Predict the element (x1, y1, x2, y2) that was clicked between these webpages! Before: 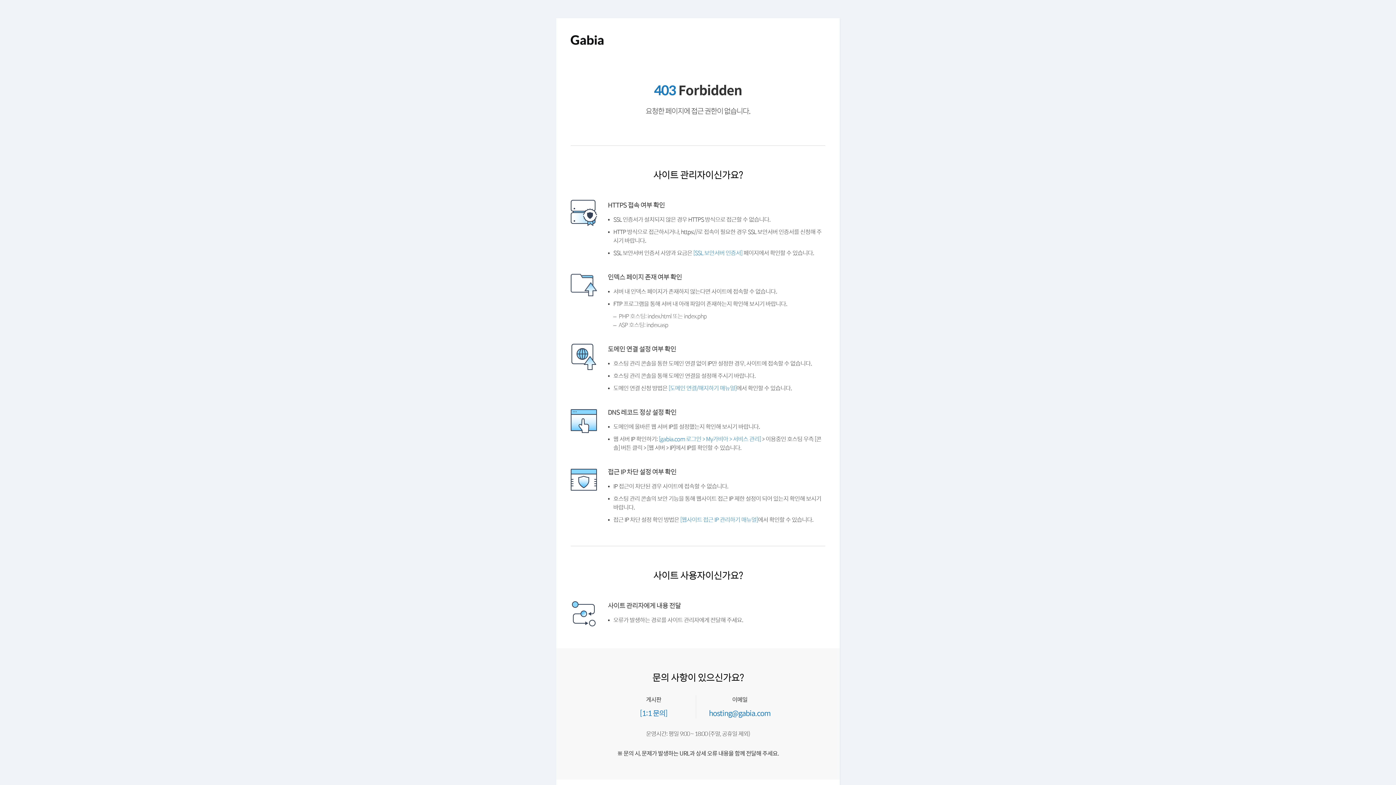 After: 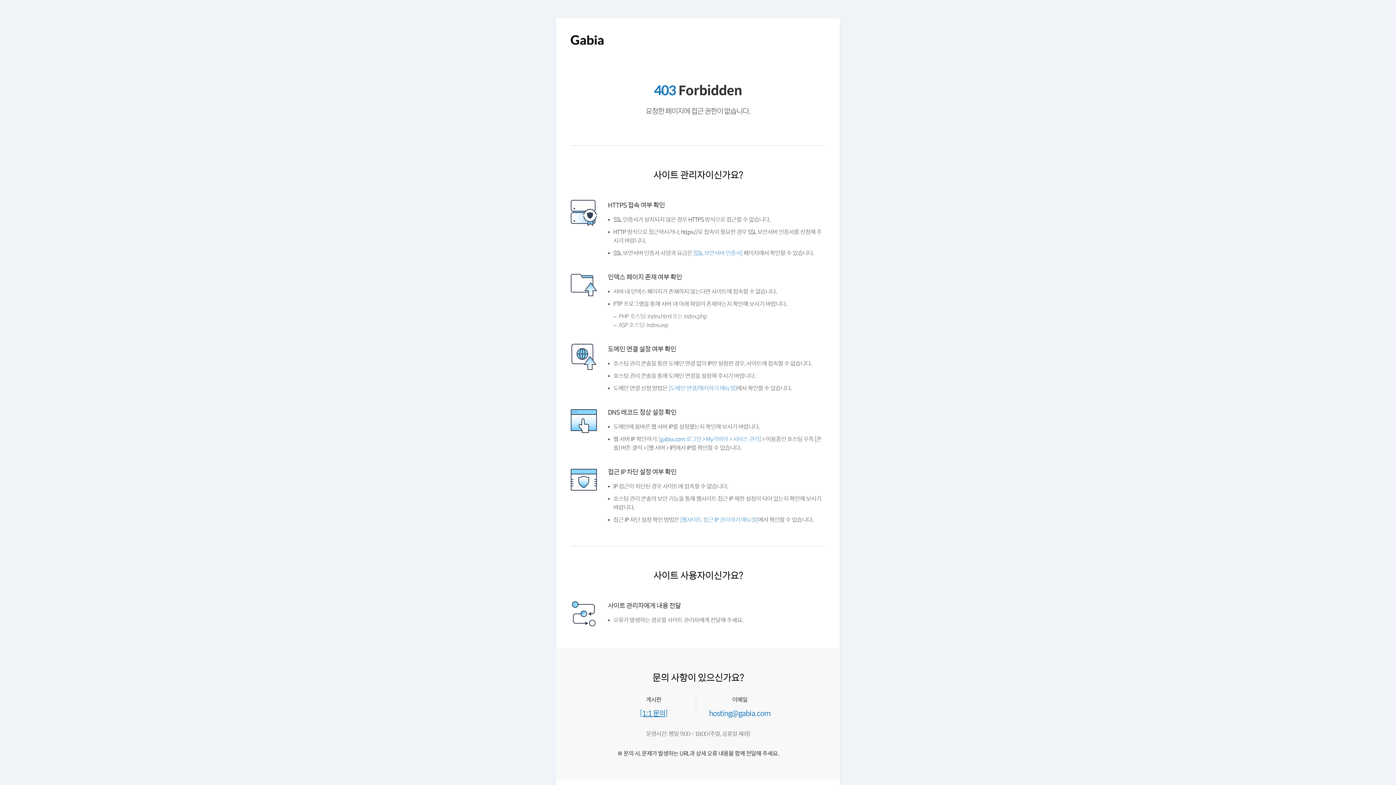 Action: bbox: (641, 736, 670, 744) label: [1:1 문의]